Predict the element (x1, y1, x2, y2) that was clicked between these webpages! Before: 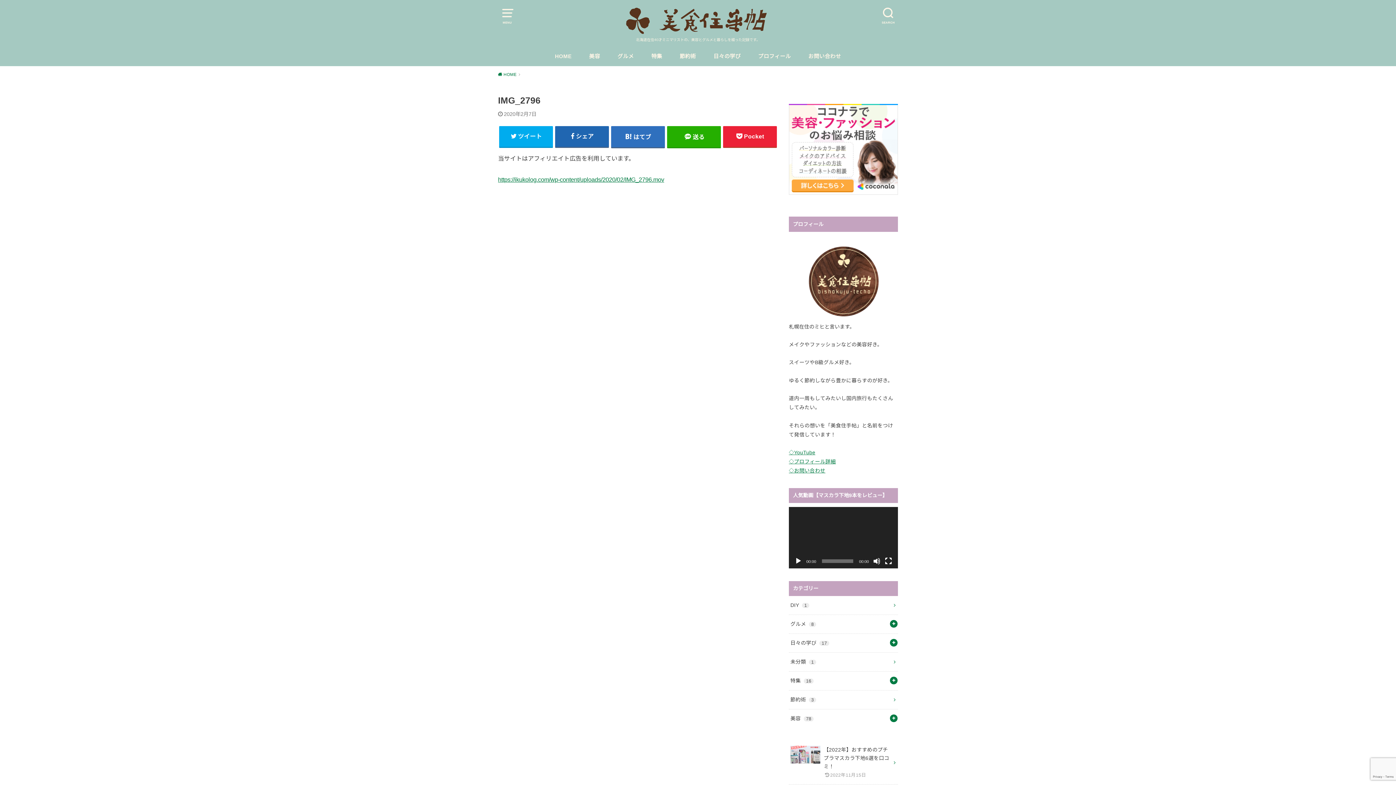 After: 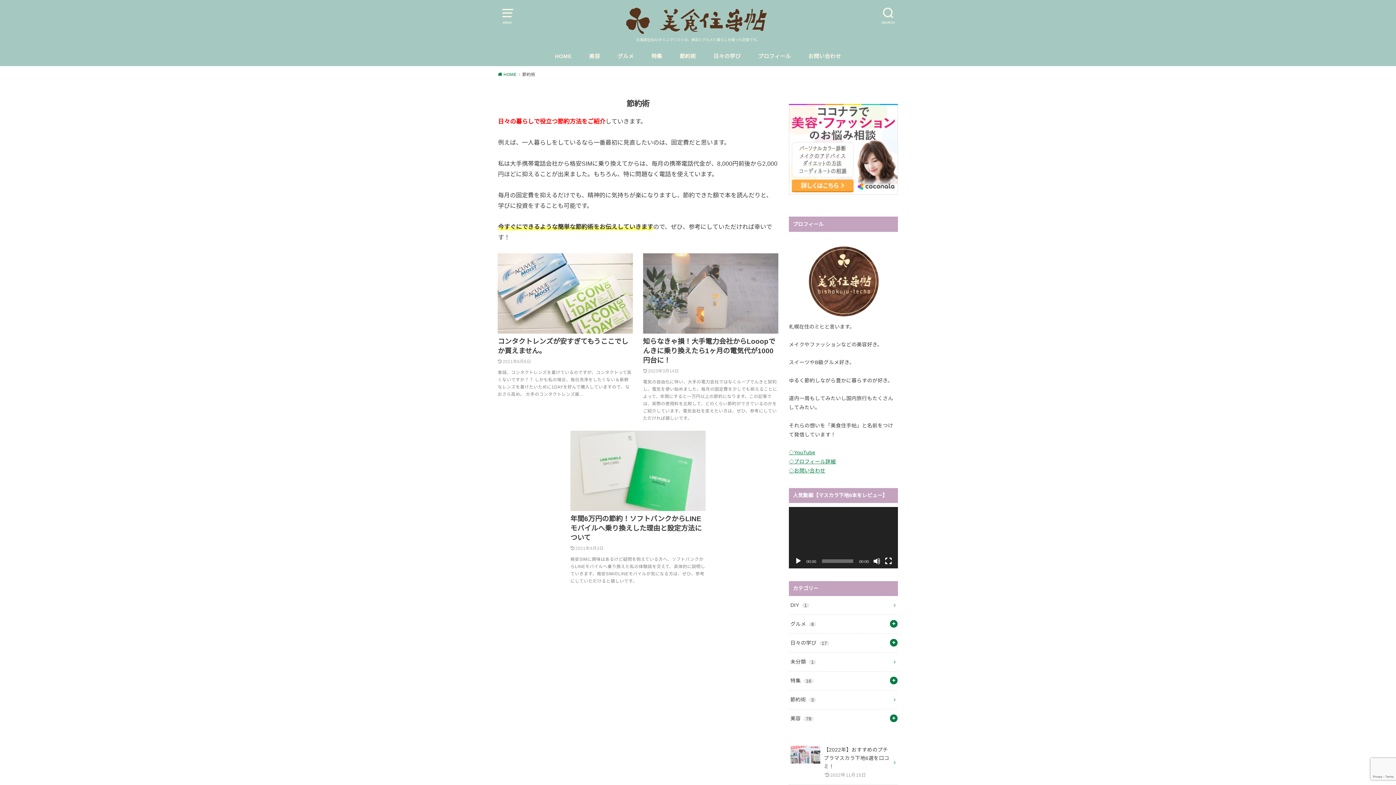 Action: label: 節約術 3 bbox: (789, 690, 898, 709)